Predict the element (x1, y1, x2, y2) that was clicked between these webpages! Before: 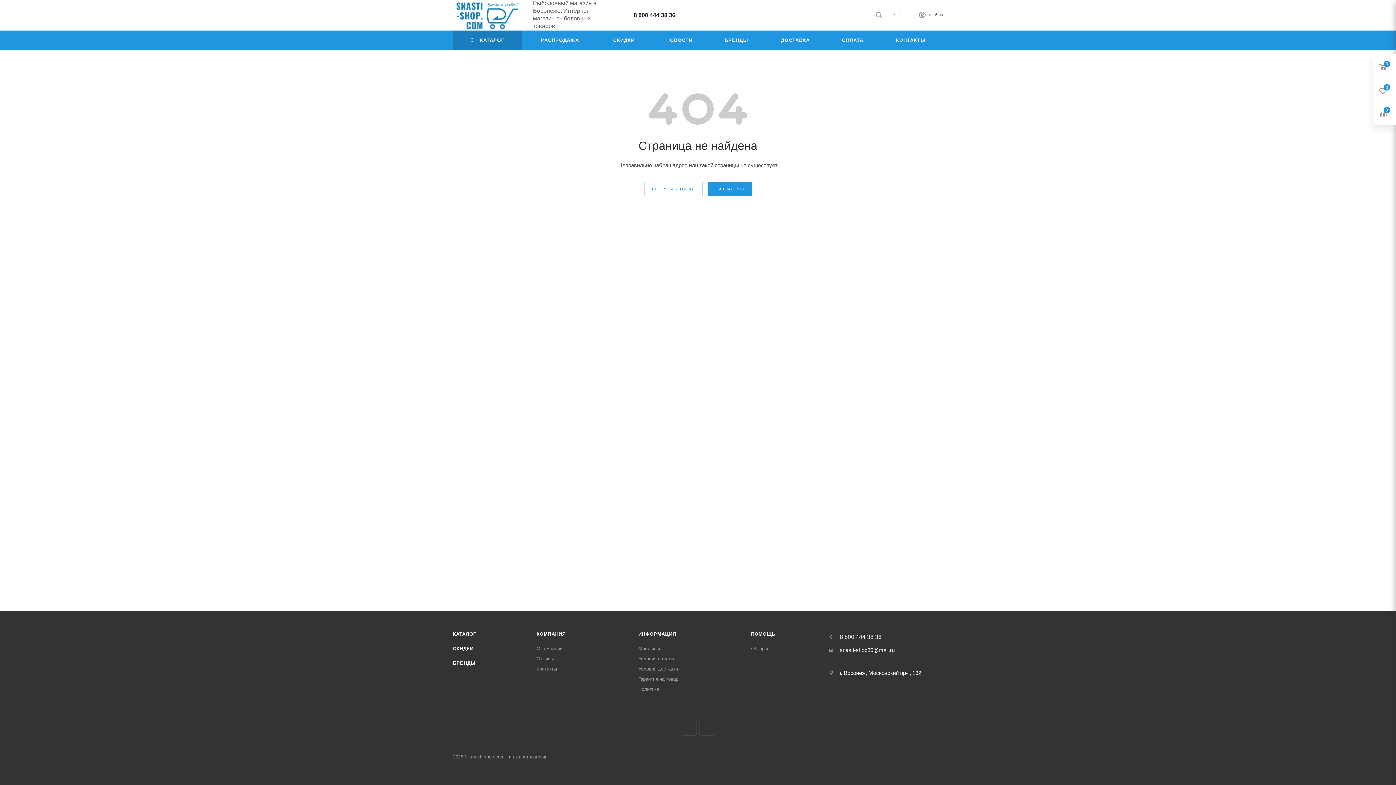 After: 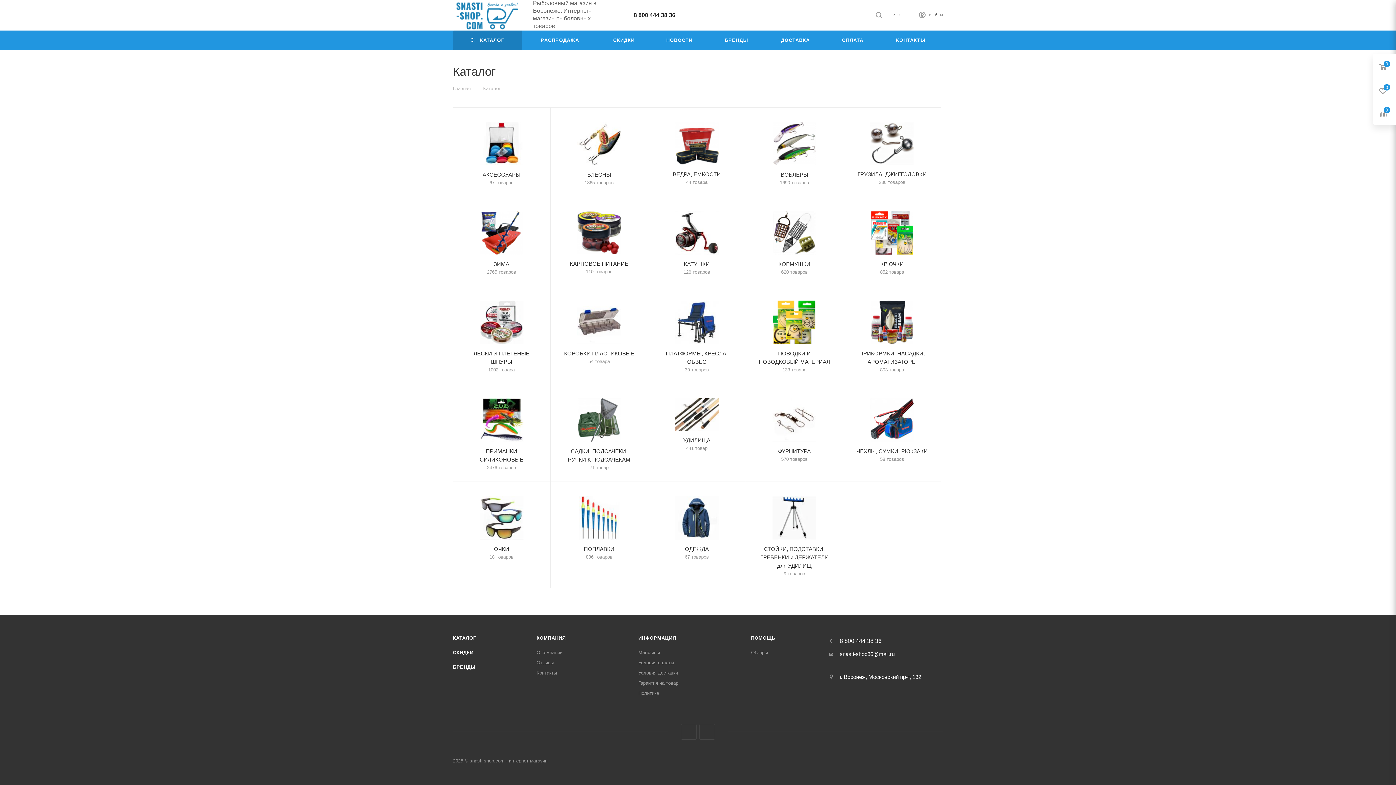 Action: bbox: (453, 30, 522, 49) label:  КАТАЛОГ